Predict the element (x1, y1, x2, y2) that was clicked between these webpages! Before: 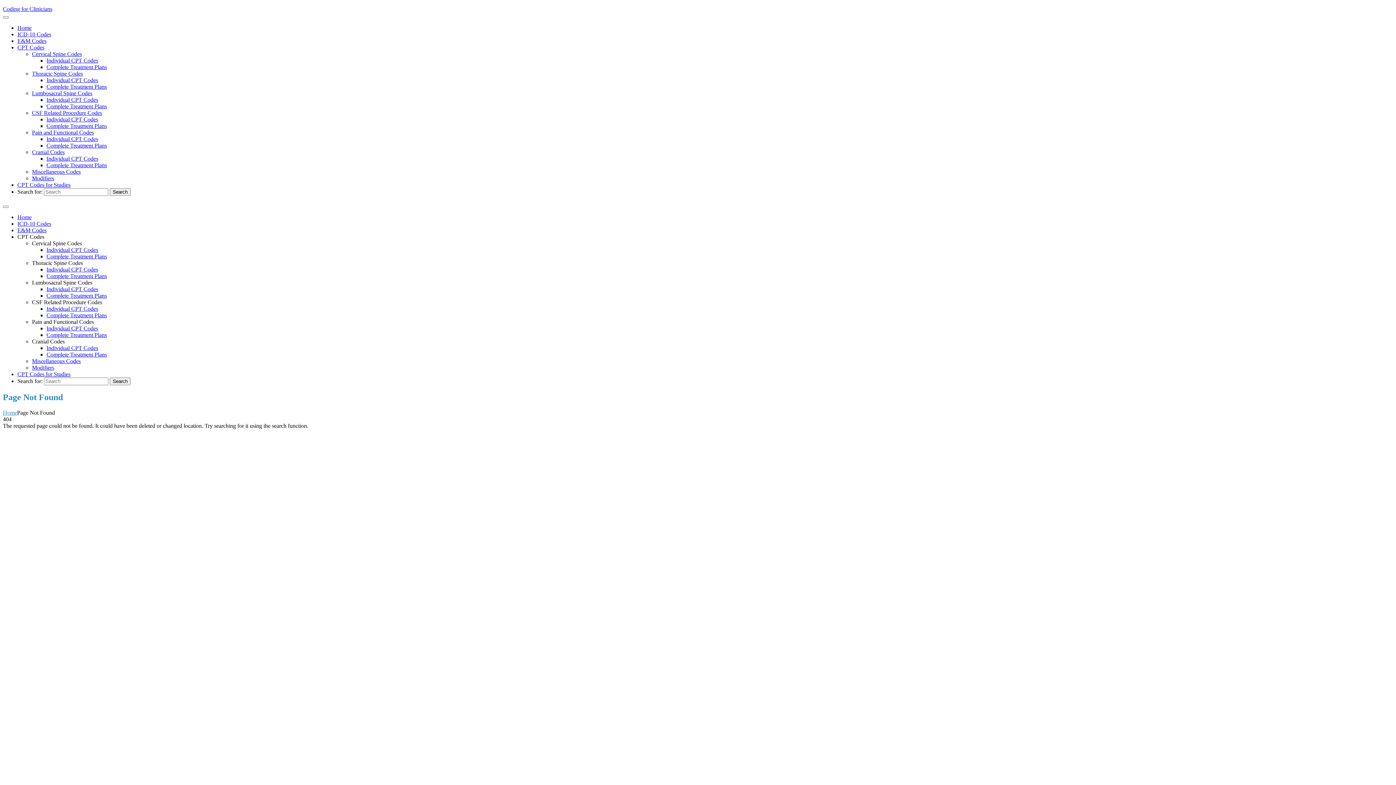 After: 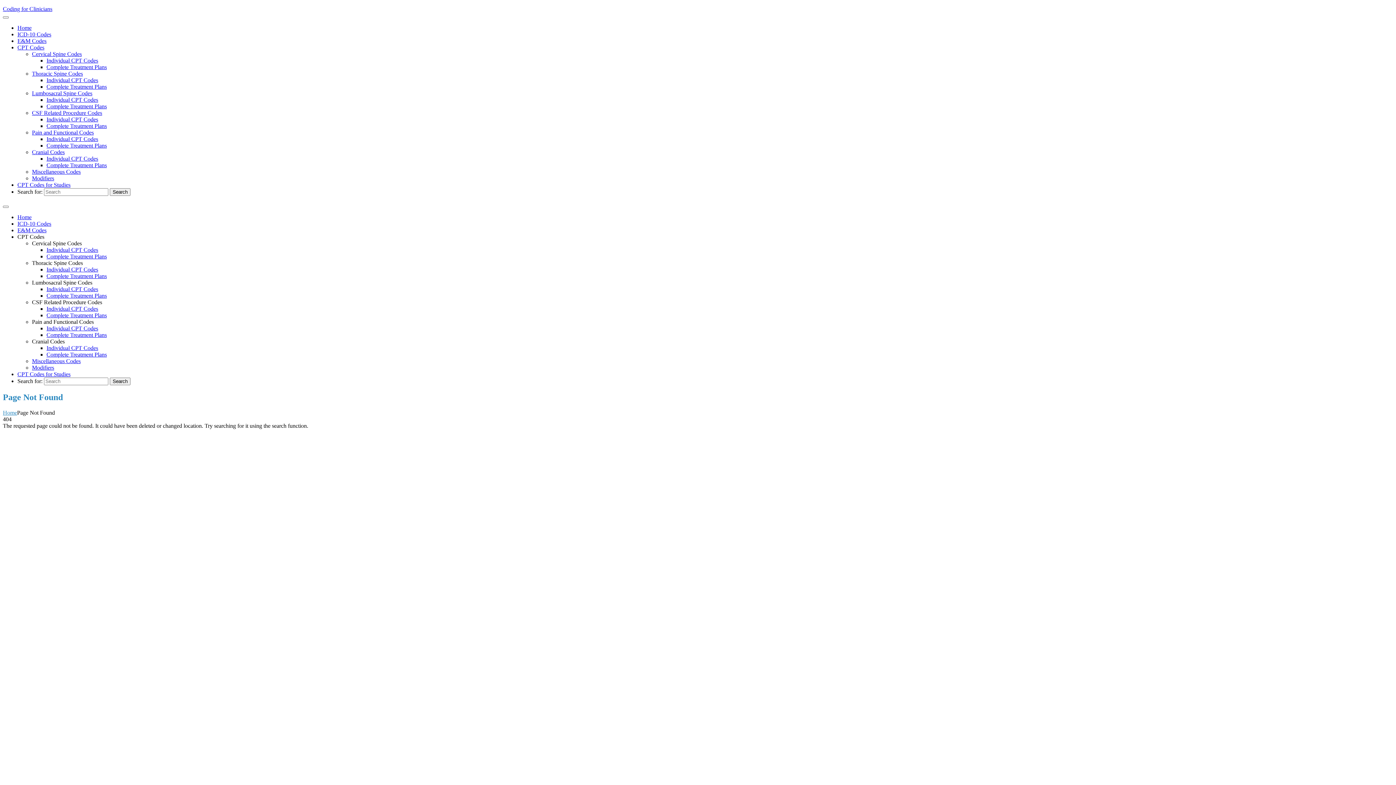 Action: bbox: (32, 109, 102, 116) label: CSF Related Procedure Codes